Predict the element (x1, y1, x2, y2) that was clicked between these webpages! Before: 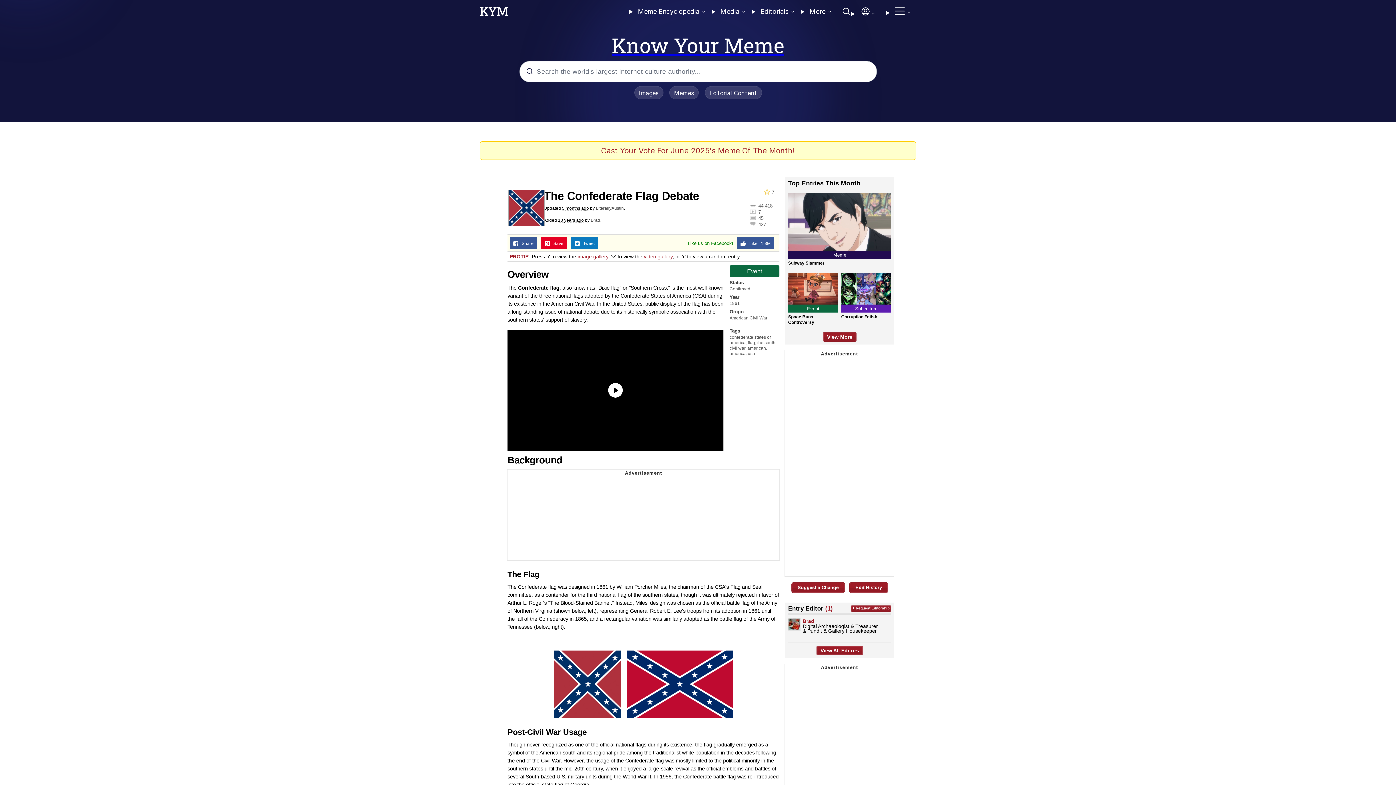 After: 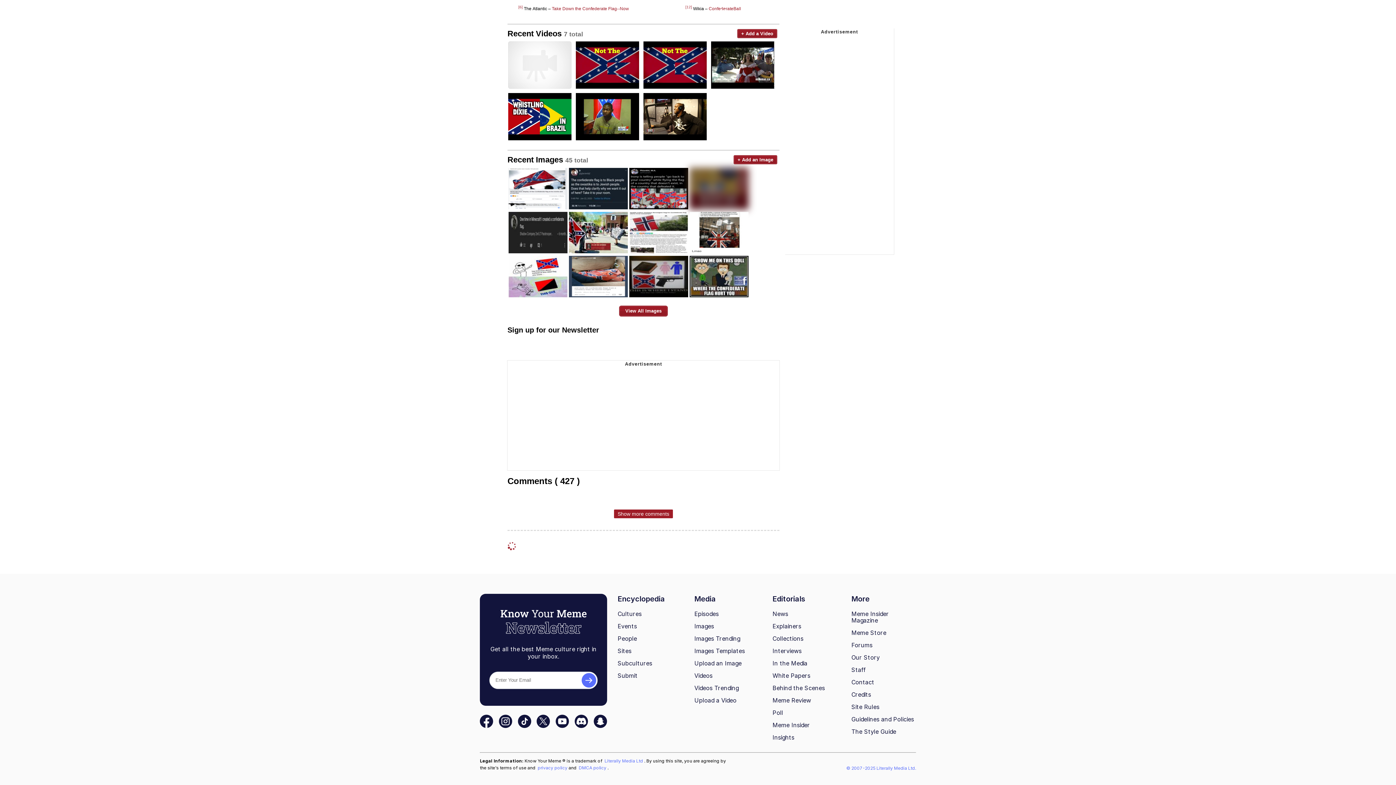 Action: label: 45 bbox: (750, 214, 774, 220)